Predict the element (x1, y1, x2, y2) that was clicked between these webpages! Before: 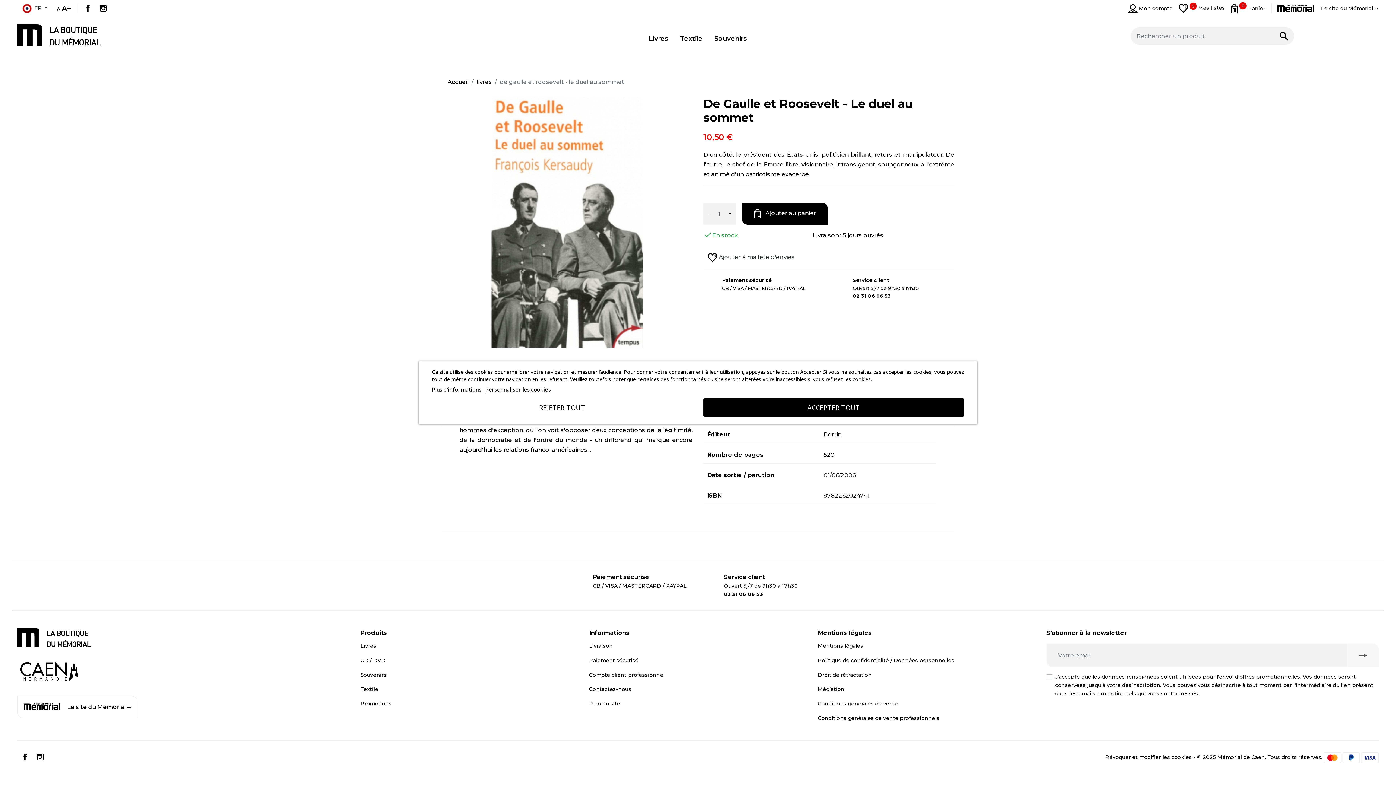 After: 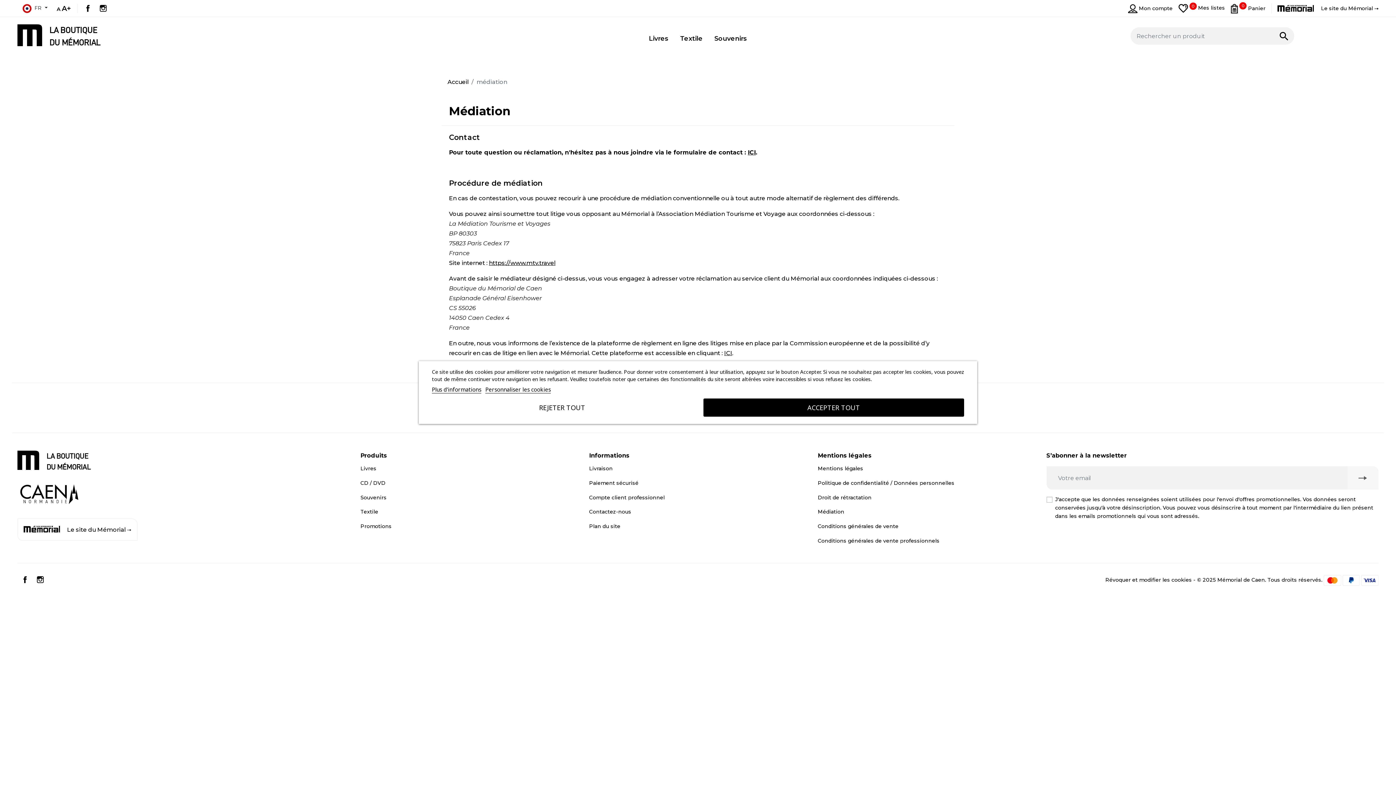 Action: label: Médiation bbox: (818, 686, 844, 692)